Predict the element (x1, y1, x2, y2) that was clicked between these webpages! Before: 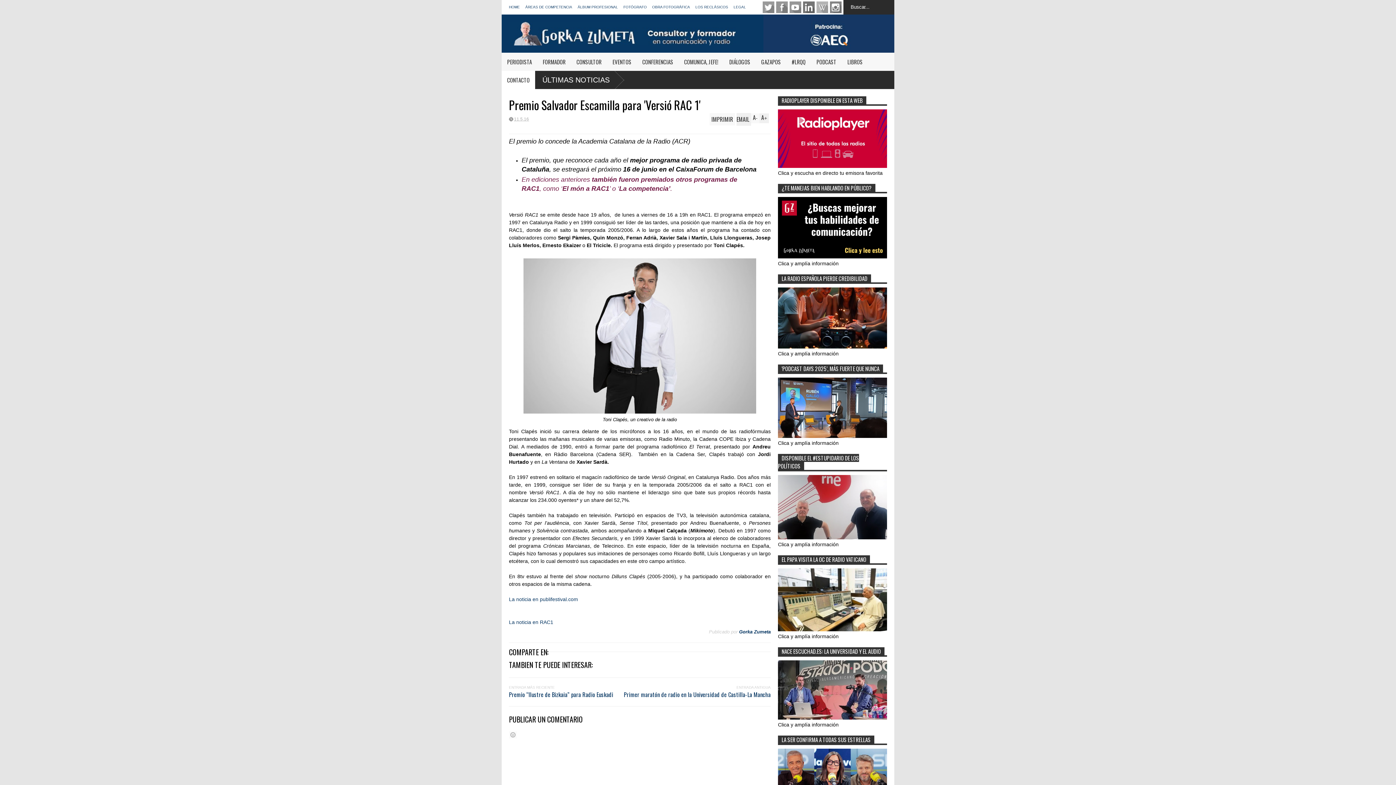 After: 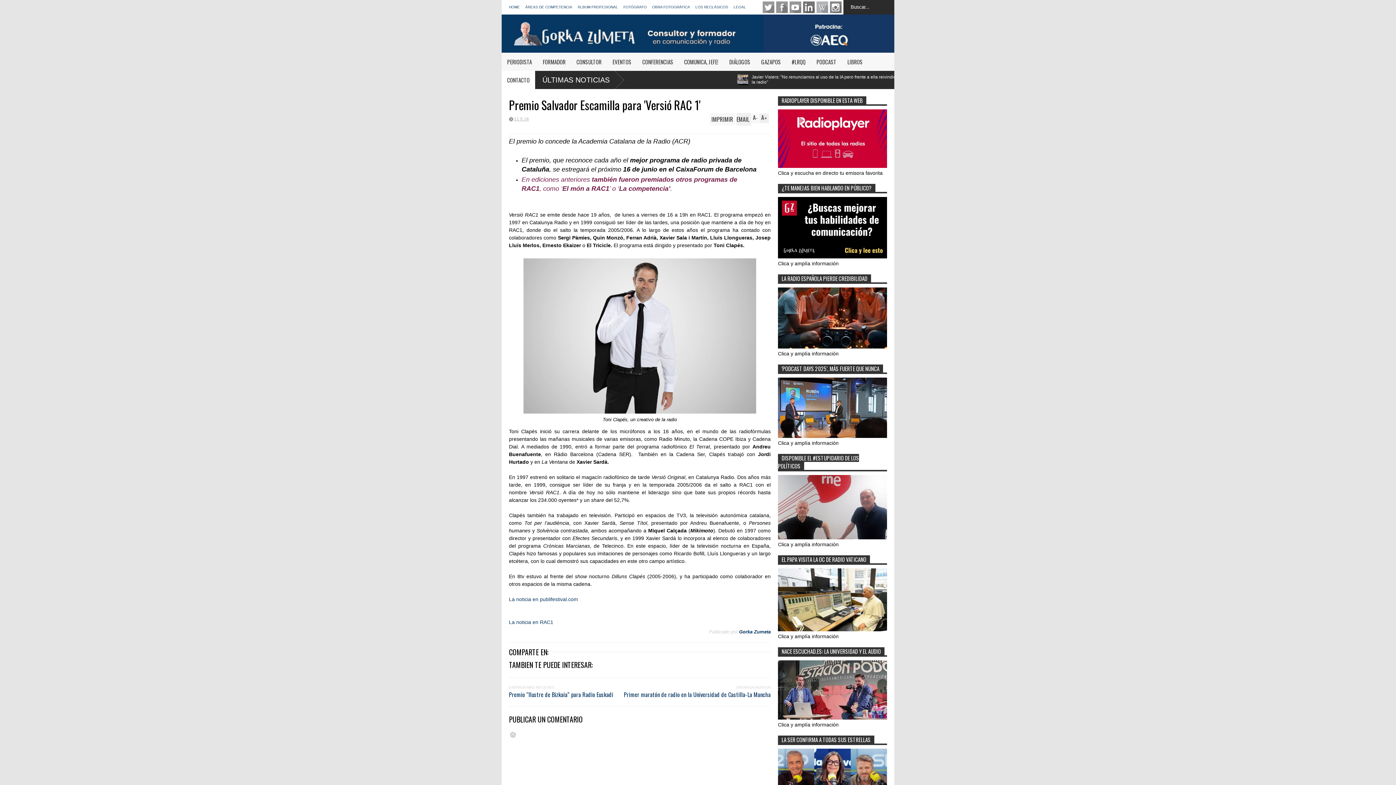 Action: bbox: (816, 1, 828, 12) label: IVOOX